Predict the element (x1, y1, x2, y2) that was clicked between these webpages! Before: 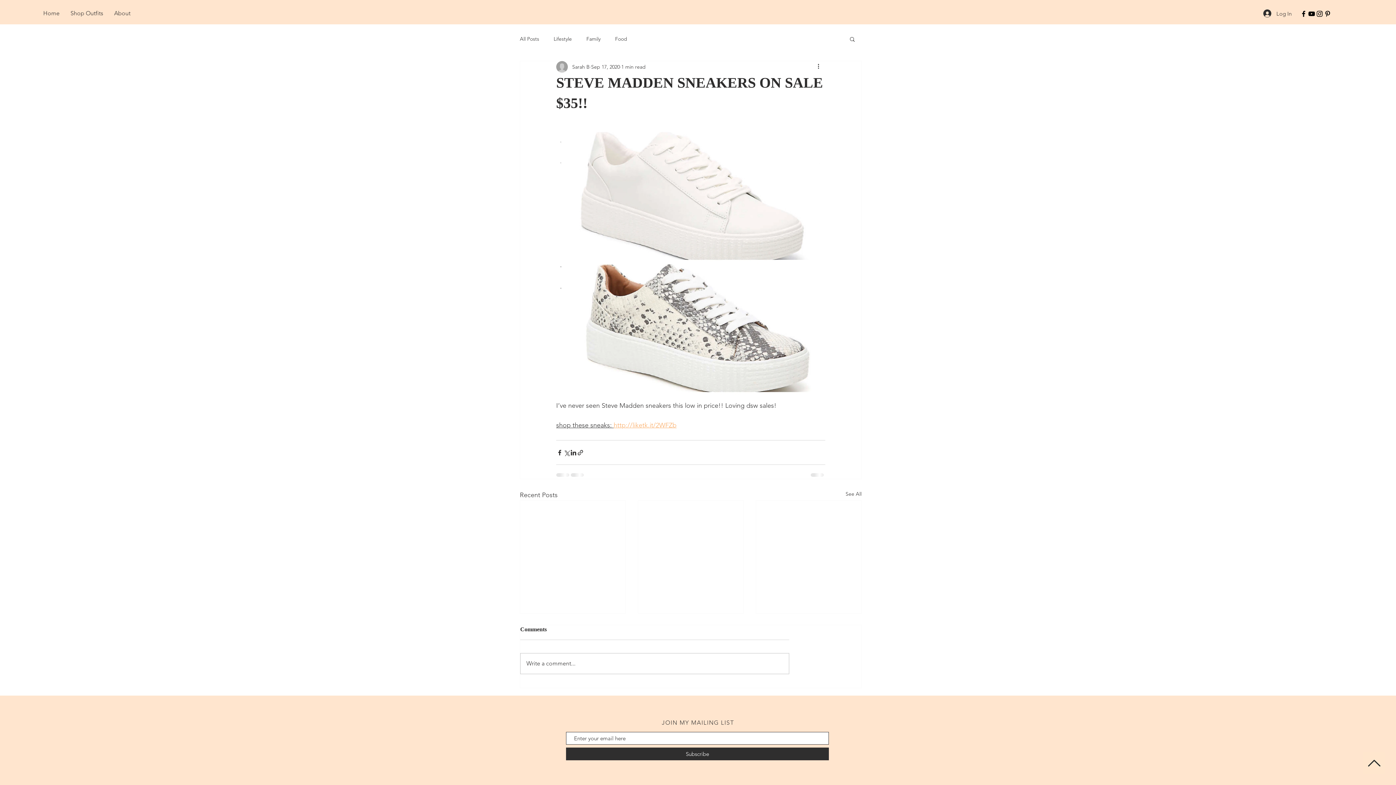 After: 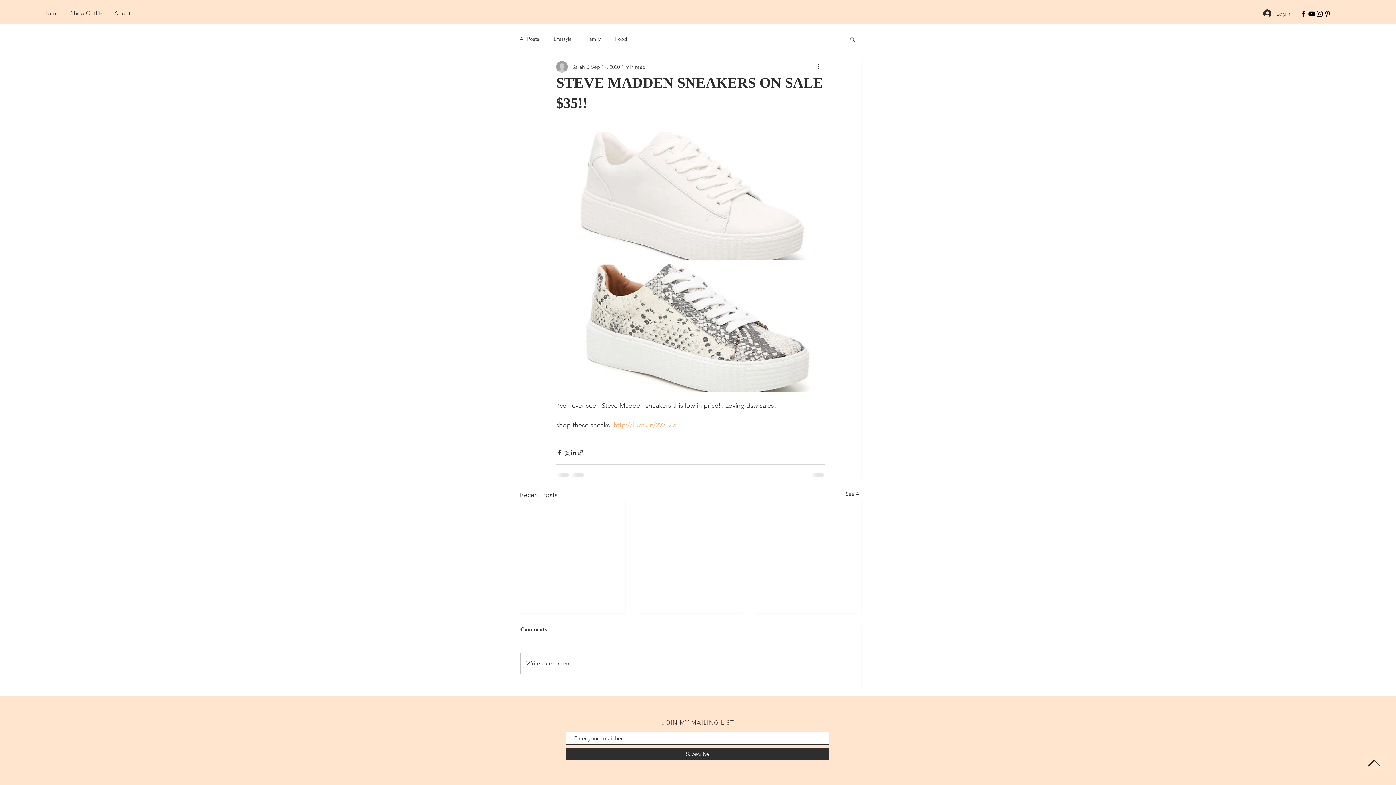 Action: bbox: (1308, 9, 1316, 17) label: Black YouTube Icon